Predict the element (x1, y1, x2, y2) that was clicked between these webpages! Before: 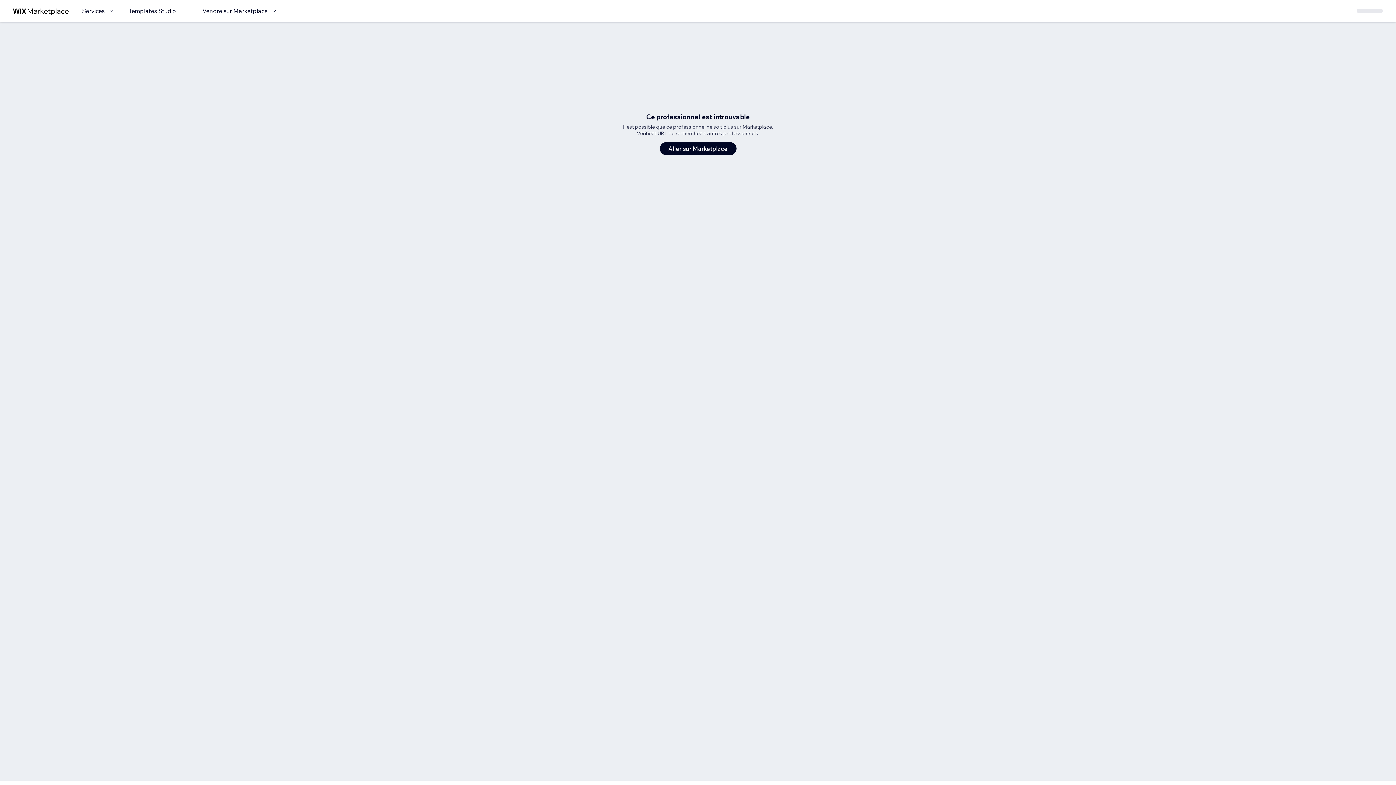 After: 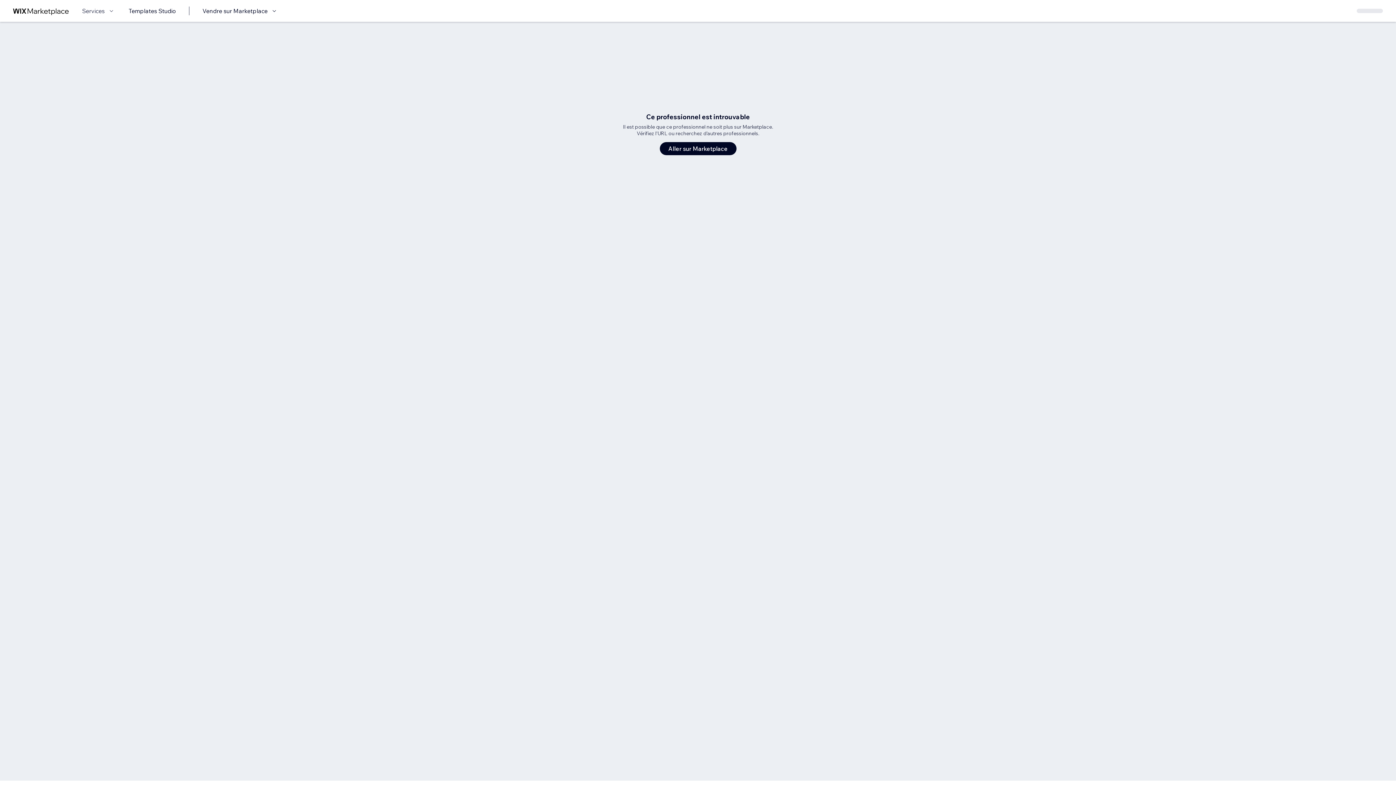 Action: label: Services bbox: (82, 6, 115, 15)